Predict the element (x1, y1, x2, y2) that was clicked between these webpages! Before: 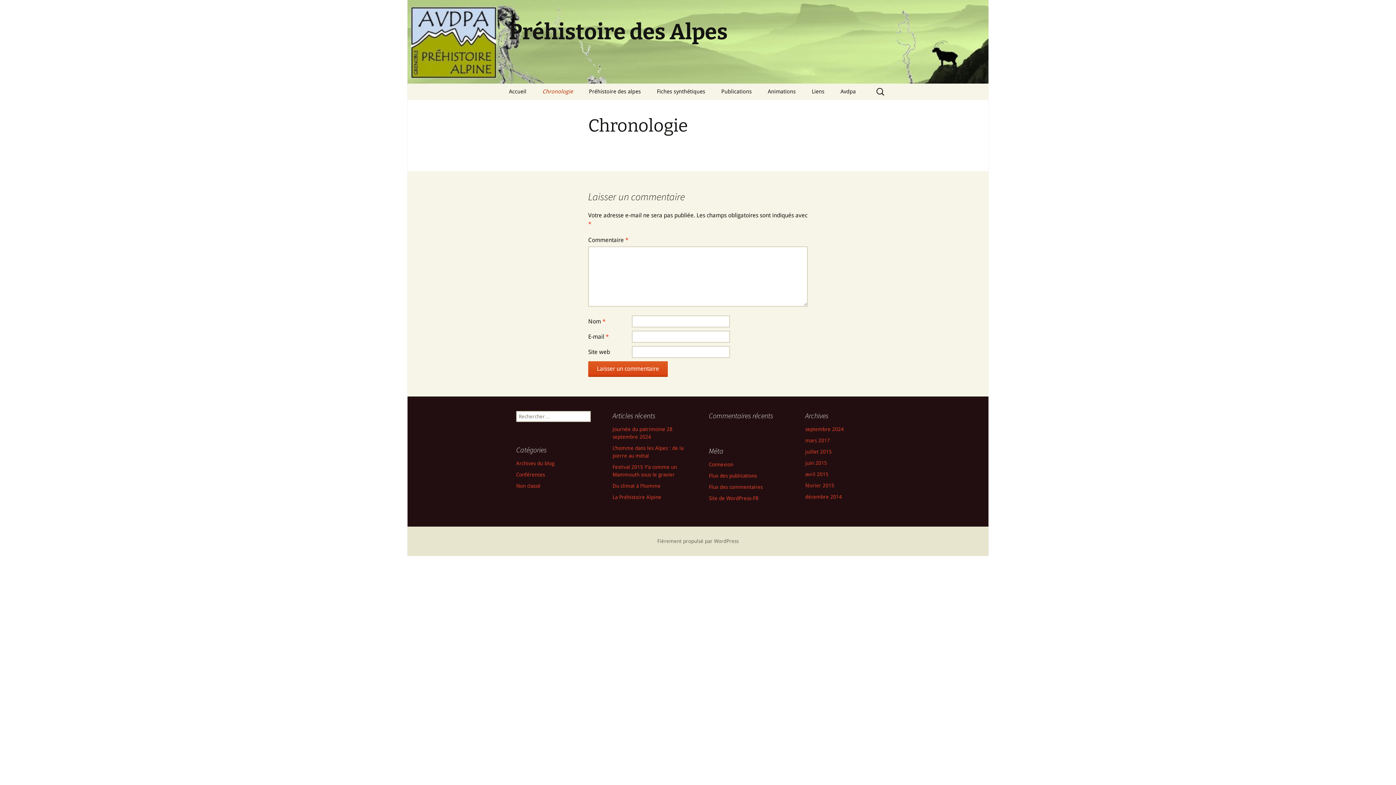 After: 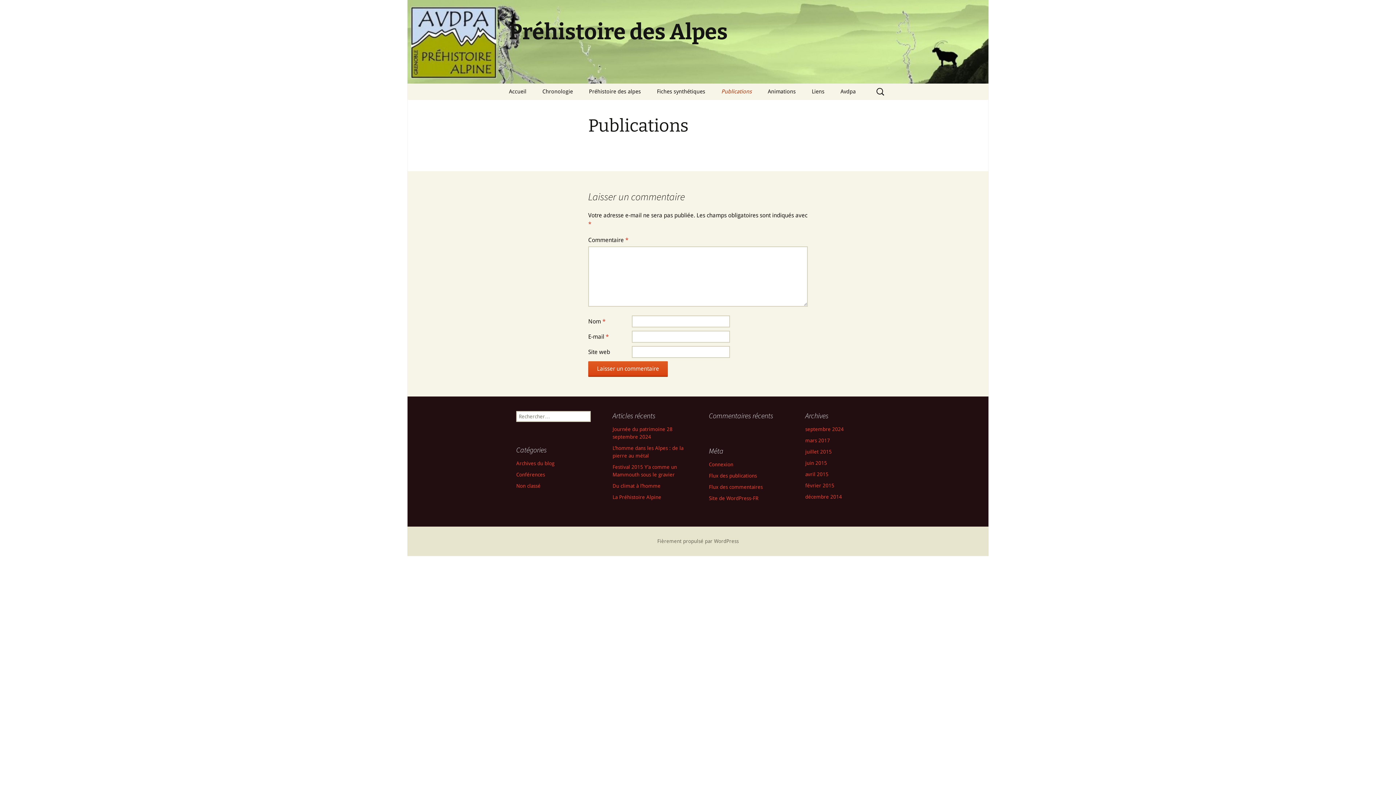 Action: bbox: (714, 83, 759, 100) label: Publications